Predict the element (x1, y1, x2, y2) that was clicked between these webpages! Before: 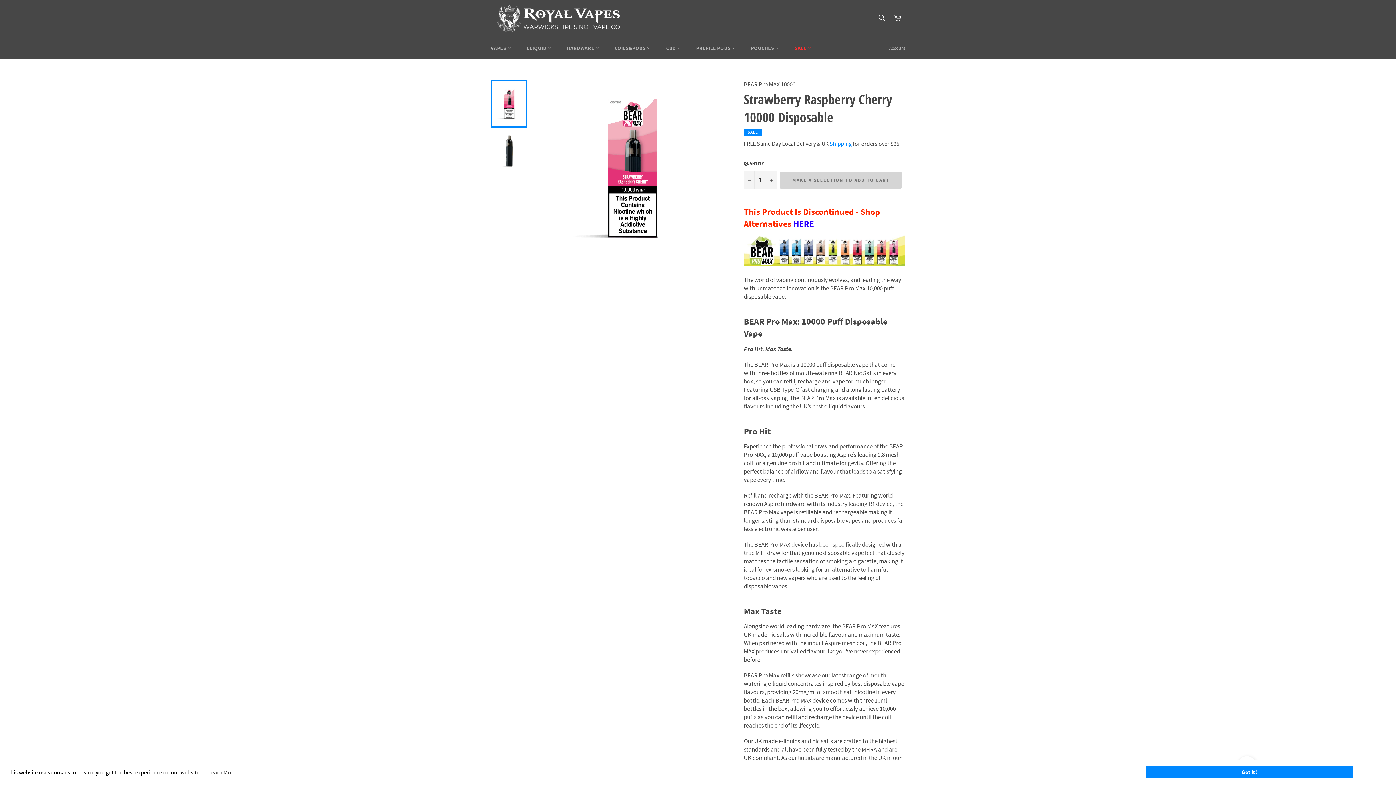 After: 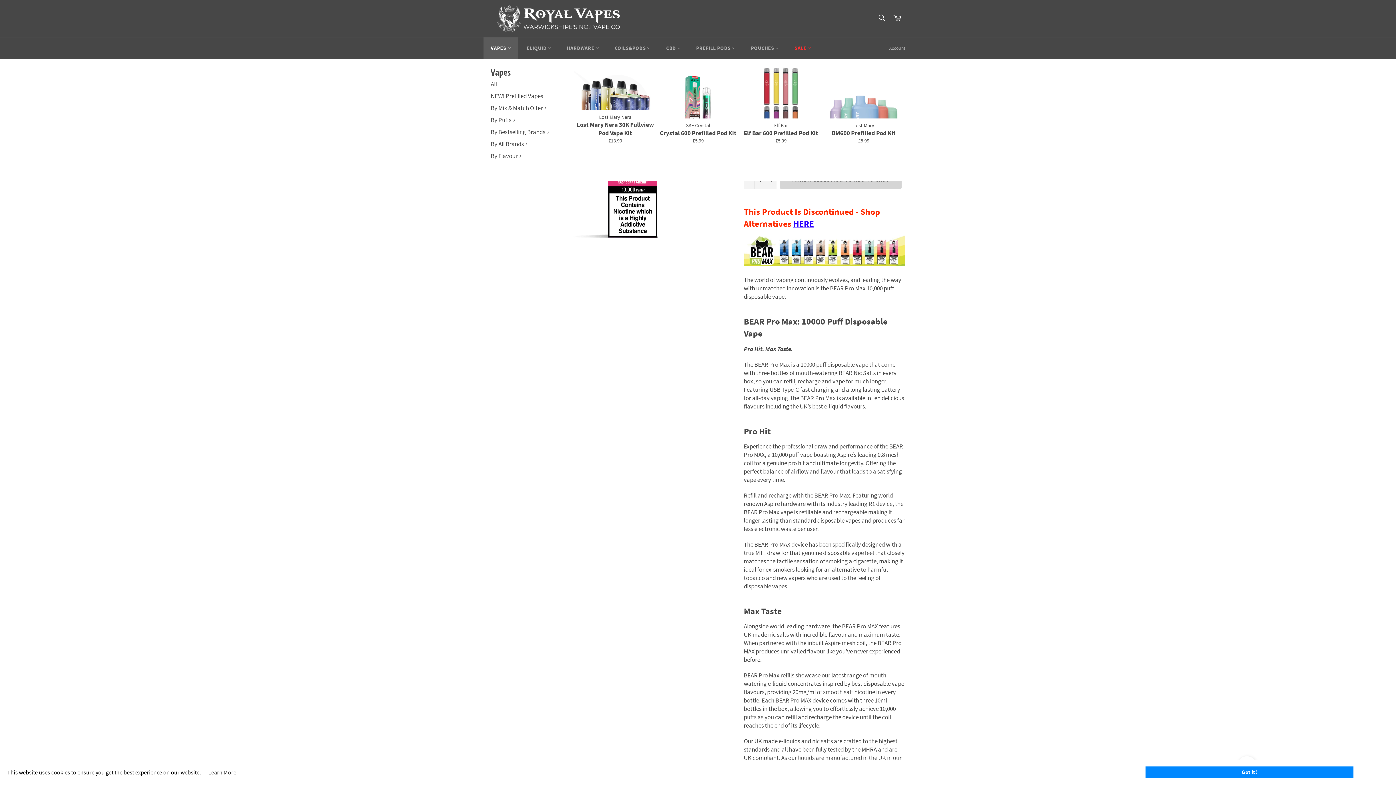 Action: label: VAPES  bbox: (483, 37, 518, 58)